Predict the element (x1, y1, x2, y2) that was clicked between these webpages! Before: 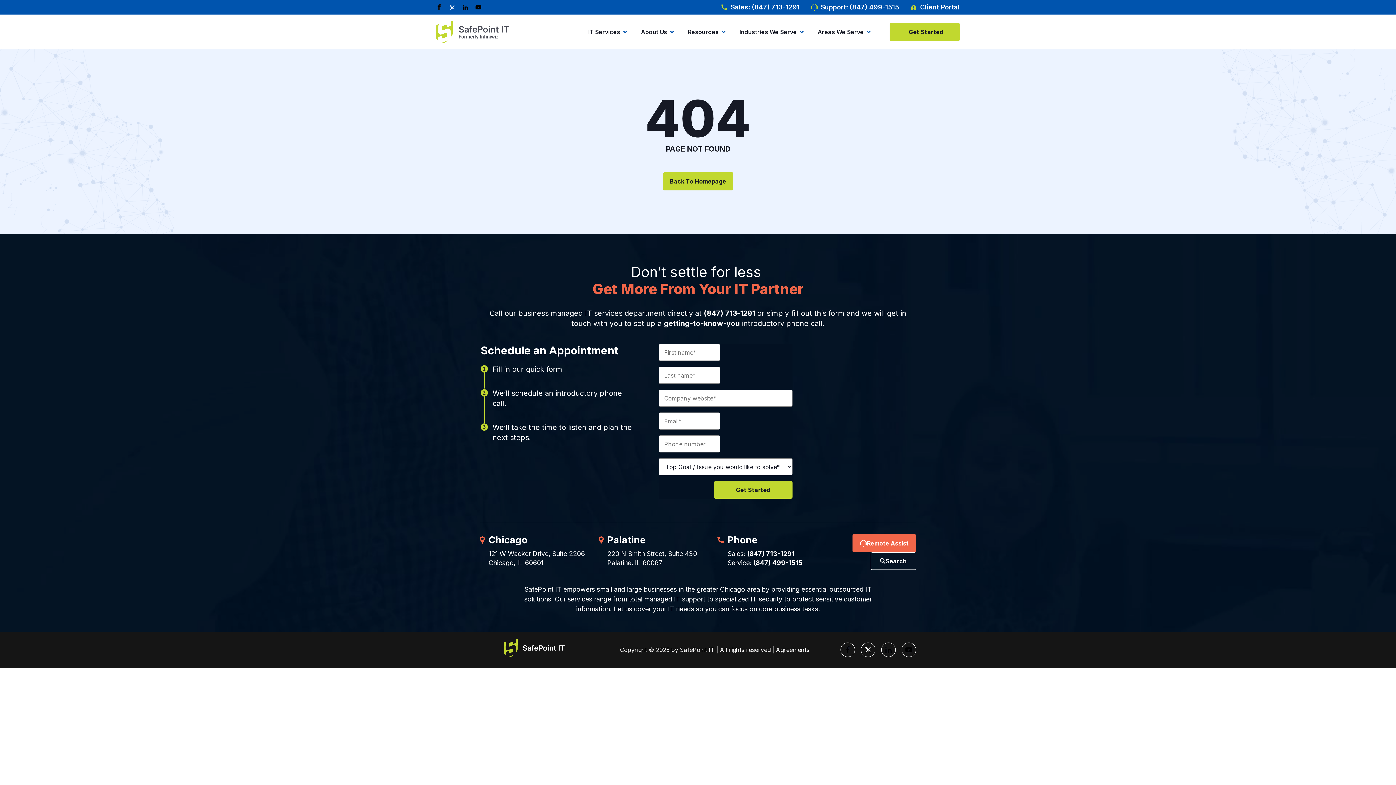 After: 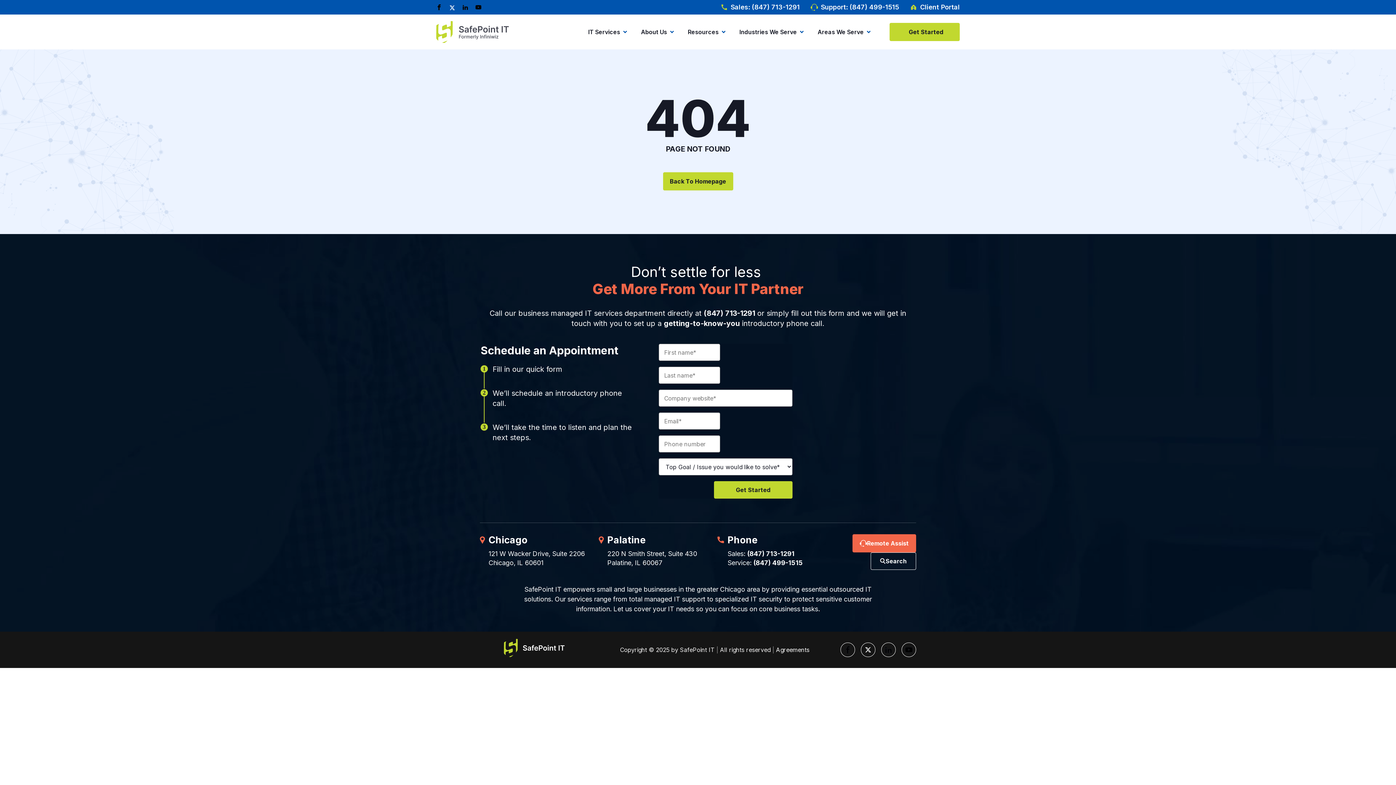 Action: bbox: (436, 4, 442, 10)